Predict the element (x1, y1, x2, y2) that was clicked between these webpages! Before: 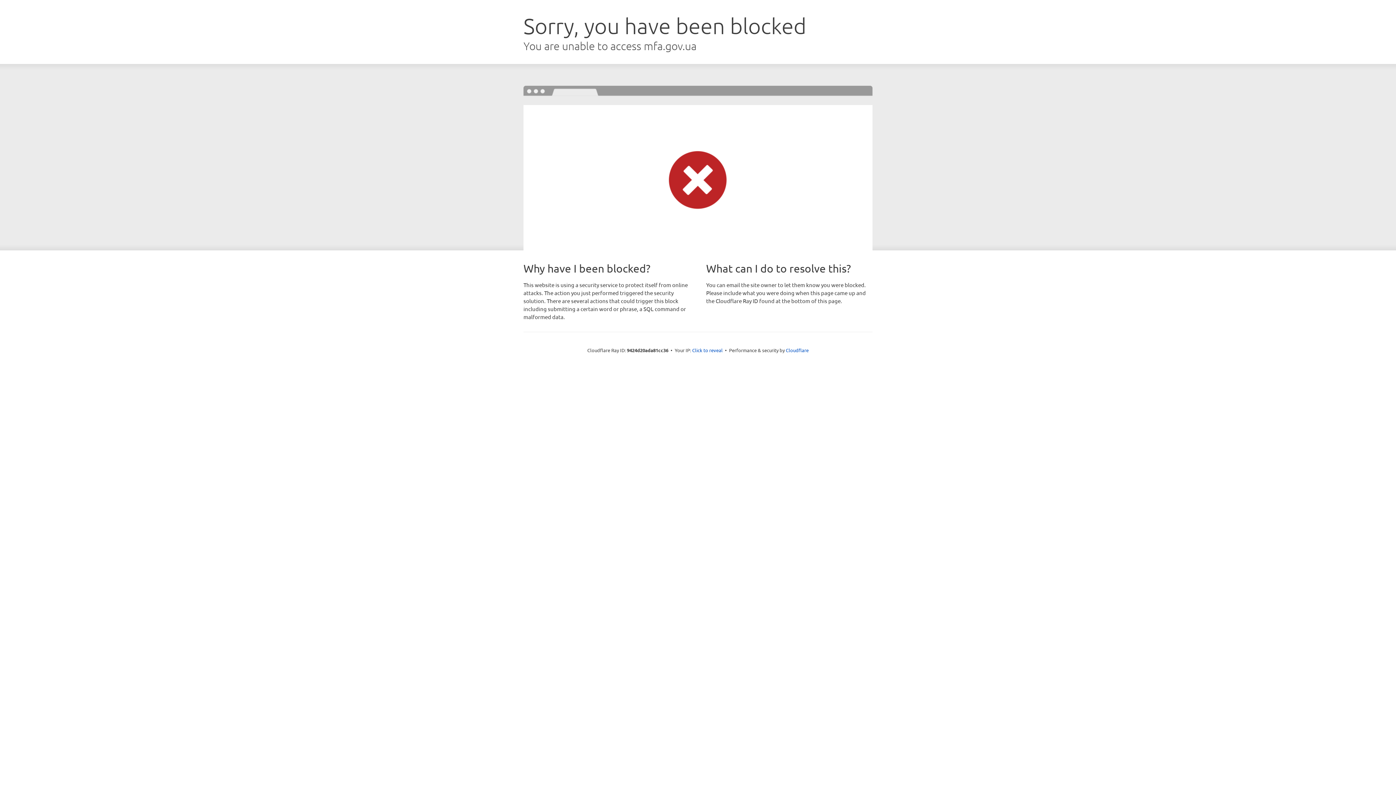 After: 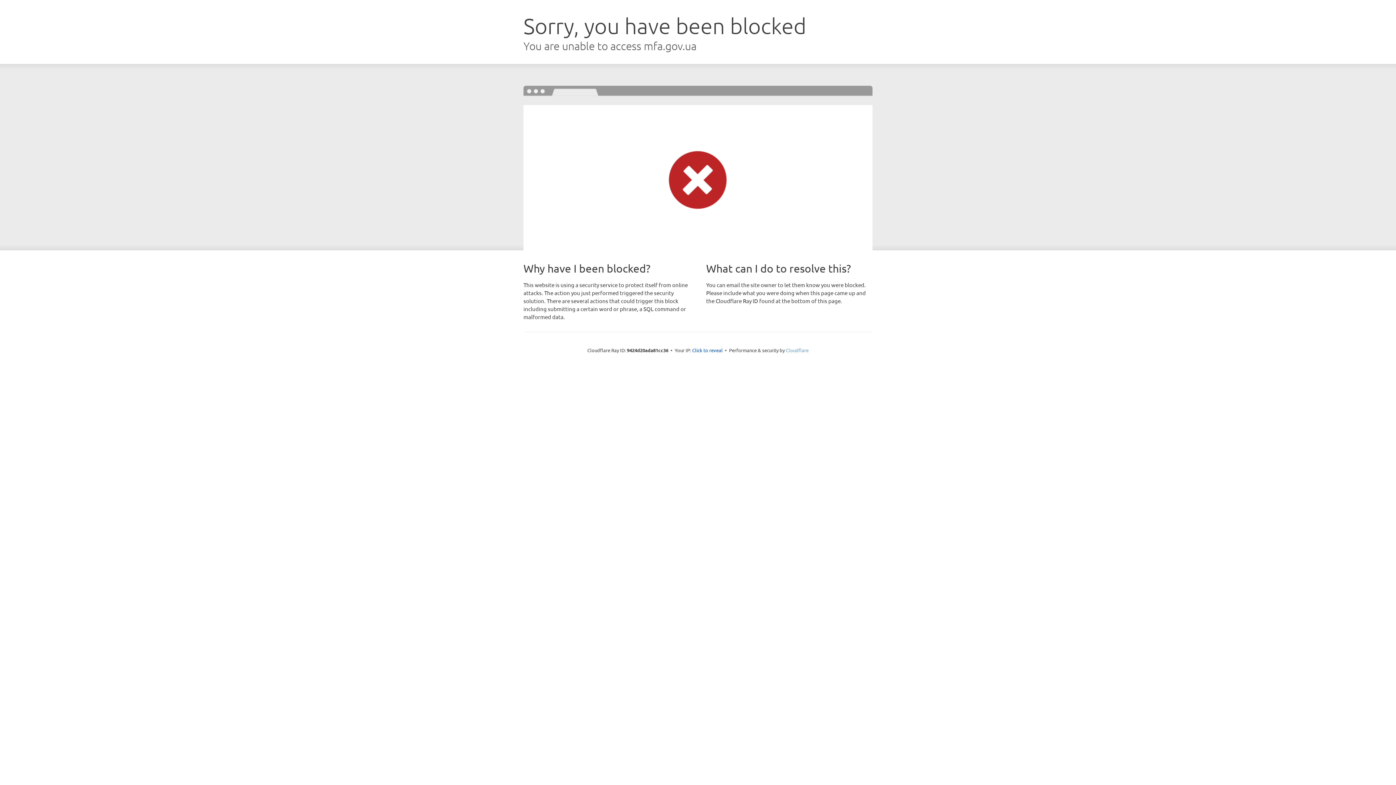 Action: bbox: (786, 347, 808, 353) label: Cloudflare